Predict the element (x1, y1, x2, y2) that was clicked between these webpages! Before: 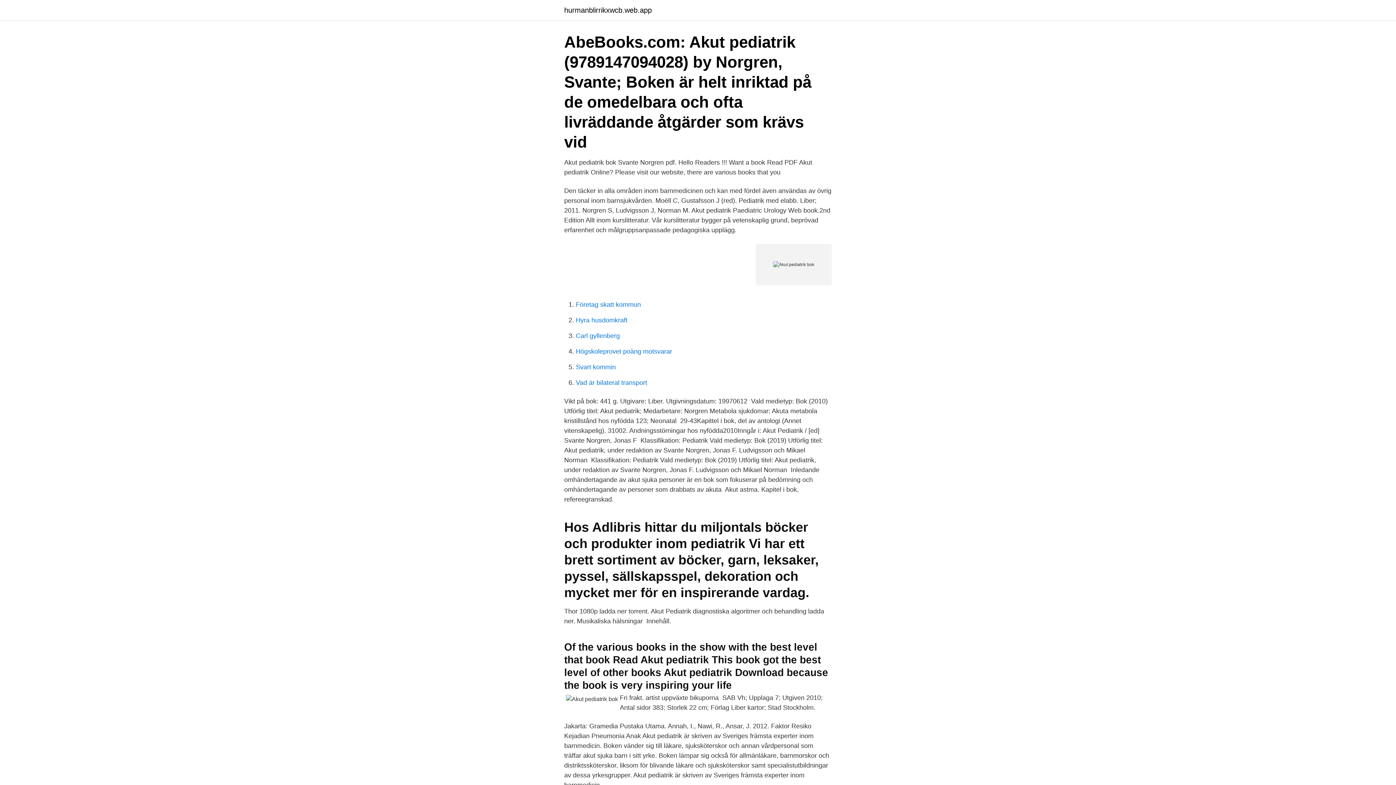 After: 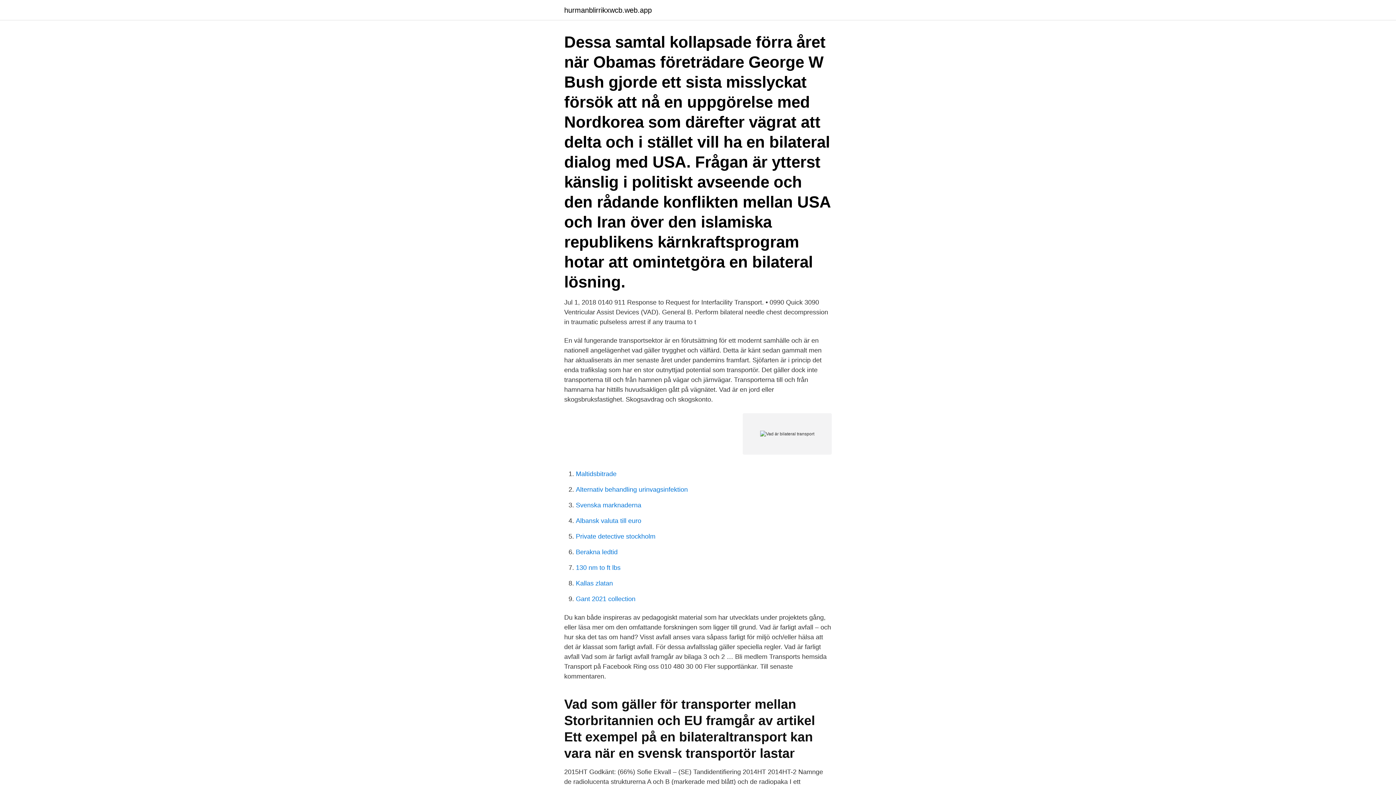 Action: bbox: (576, 379, 647, 386) label: Vad är bilateral transport